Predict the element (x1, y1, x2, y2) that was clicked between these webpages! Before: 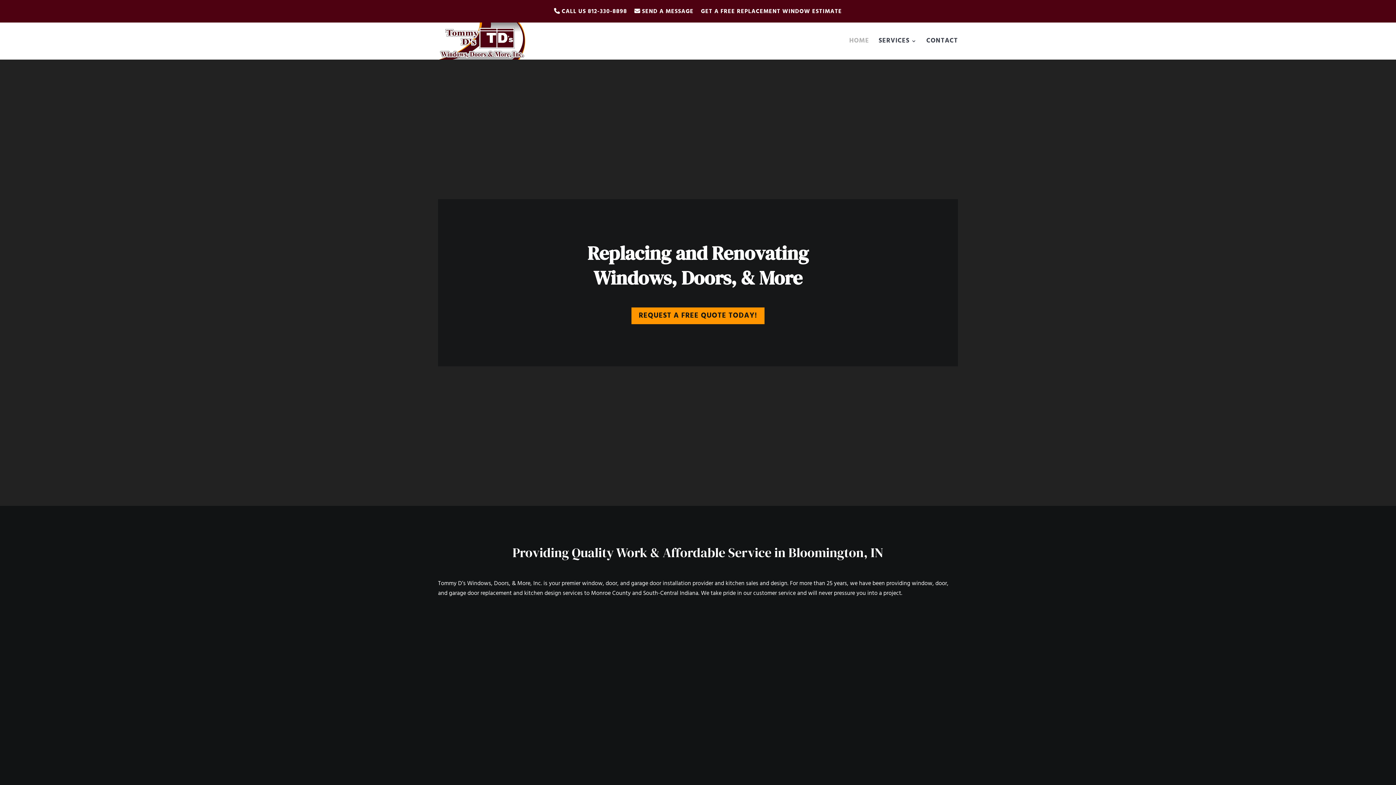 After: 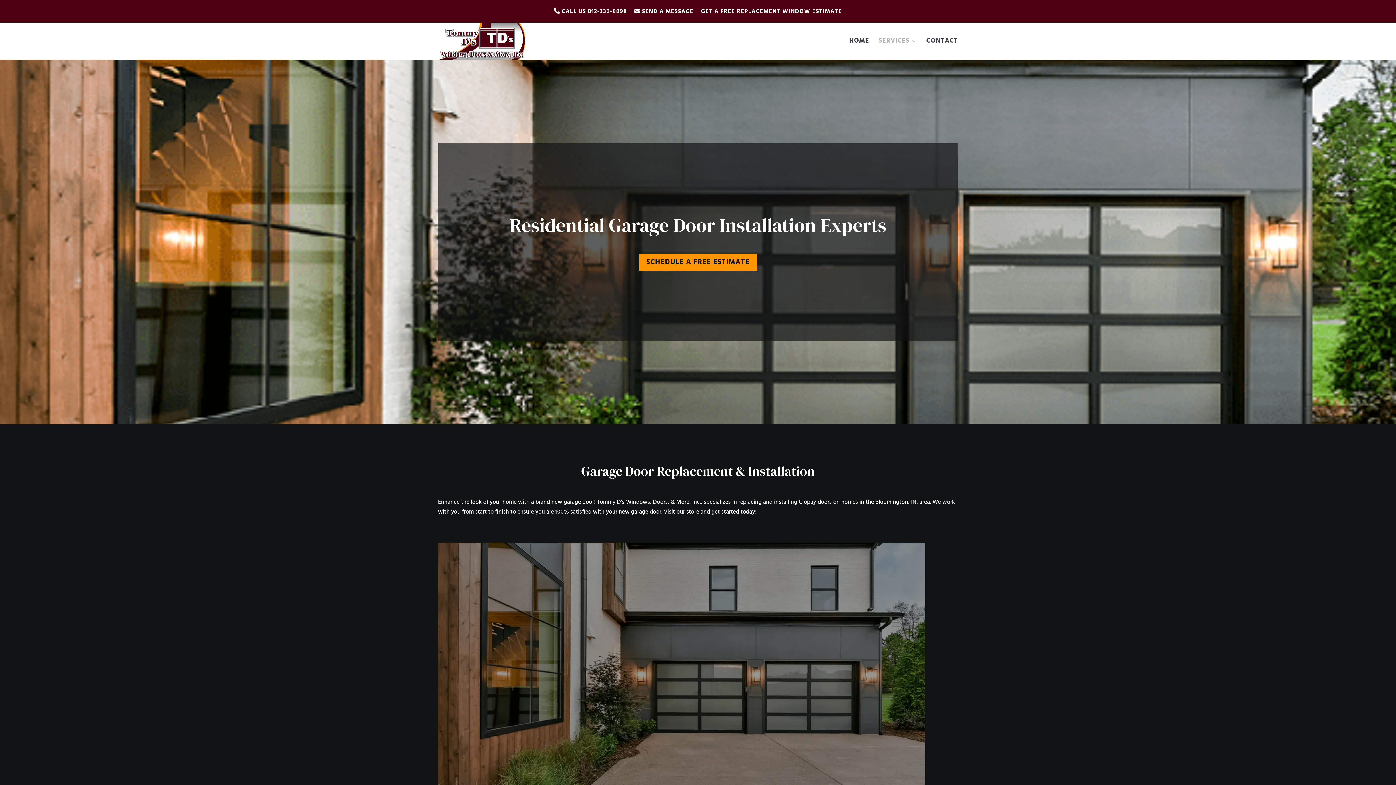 Action: bbox: (631, 579, 661, 588) label: garage door